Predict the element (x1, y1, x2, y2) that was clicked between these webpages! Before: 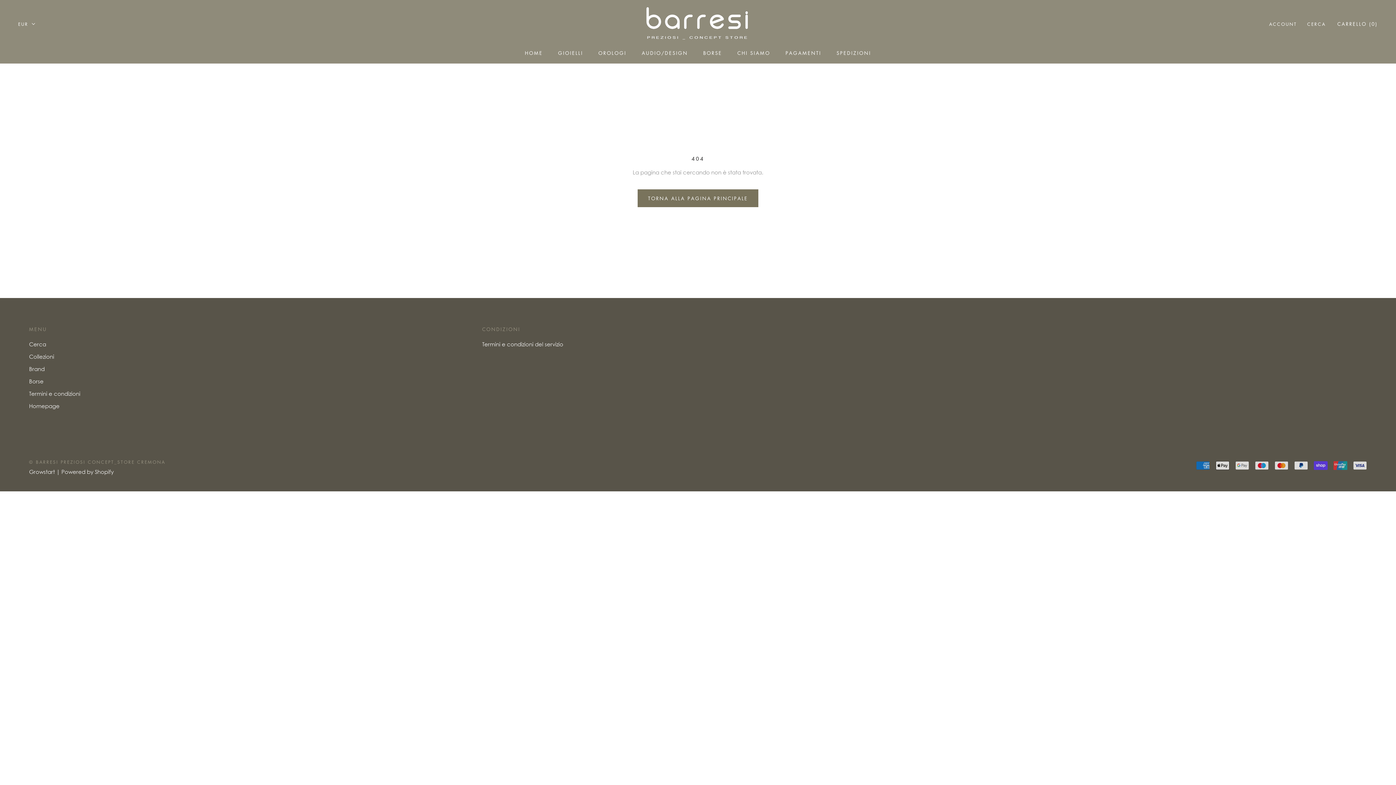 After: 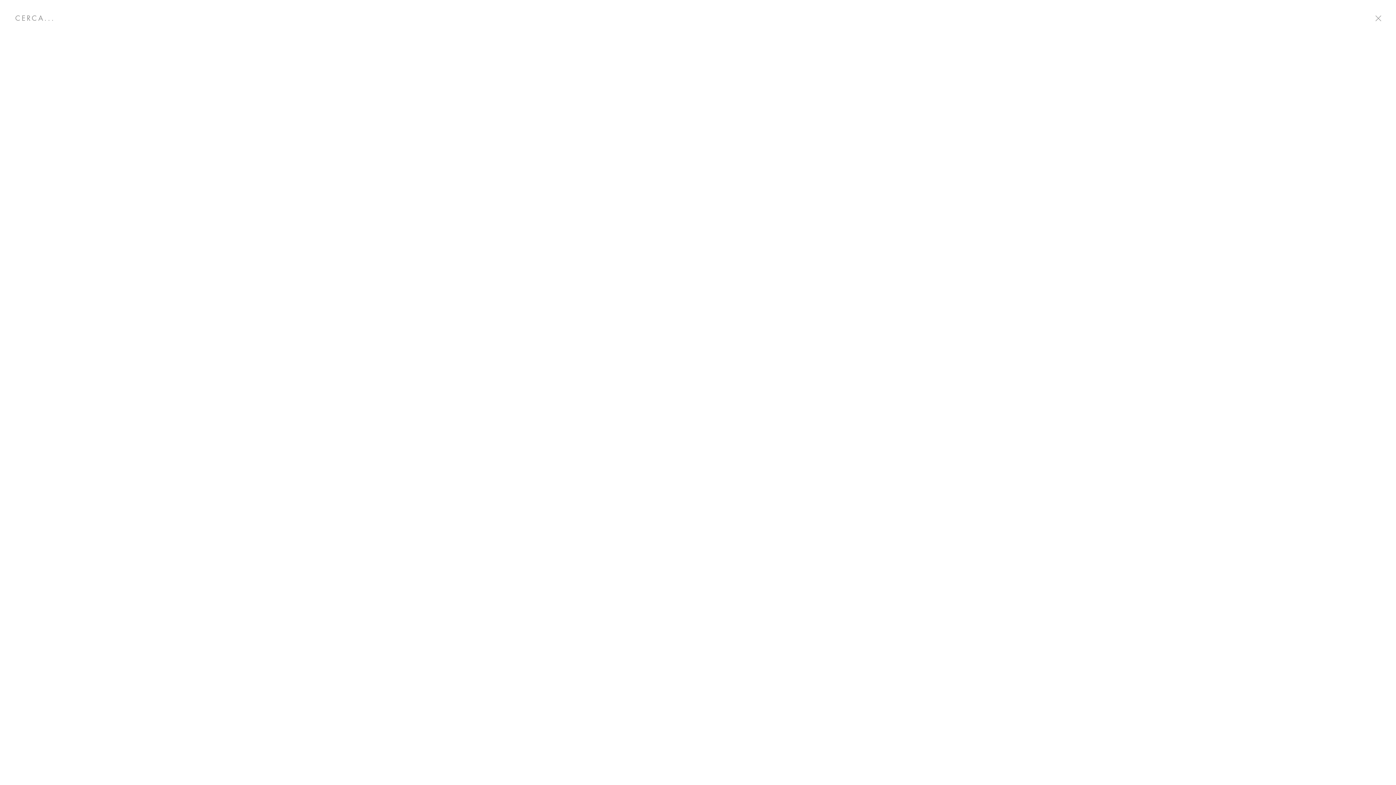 Action: bbox: (1307, 20, 1326, 27) label: CERCA